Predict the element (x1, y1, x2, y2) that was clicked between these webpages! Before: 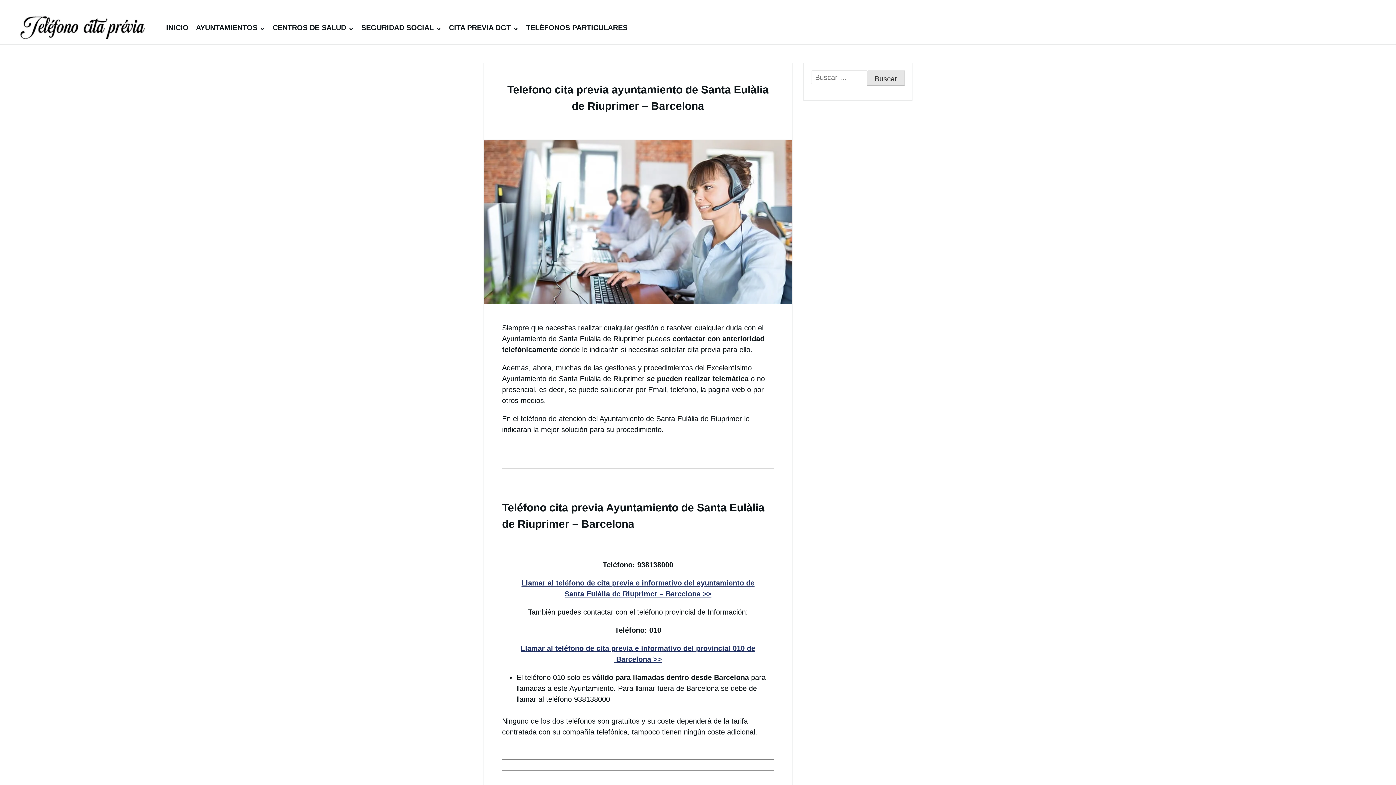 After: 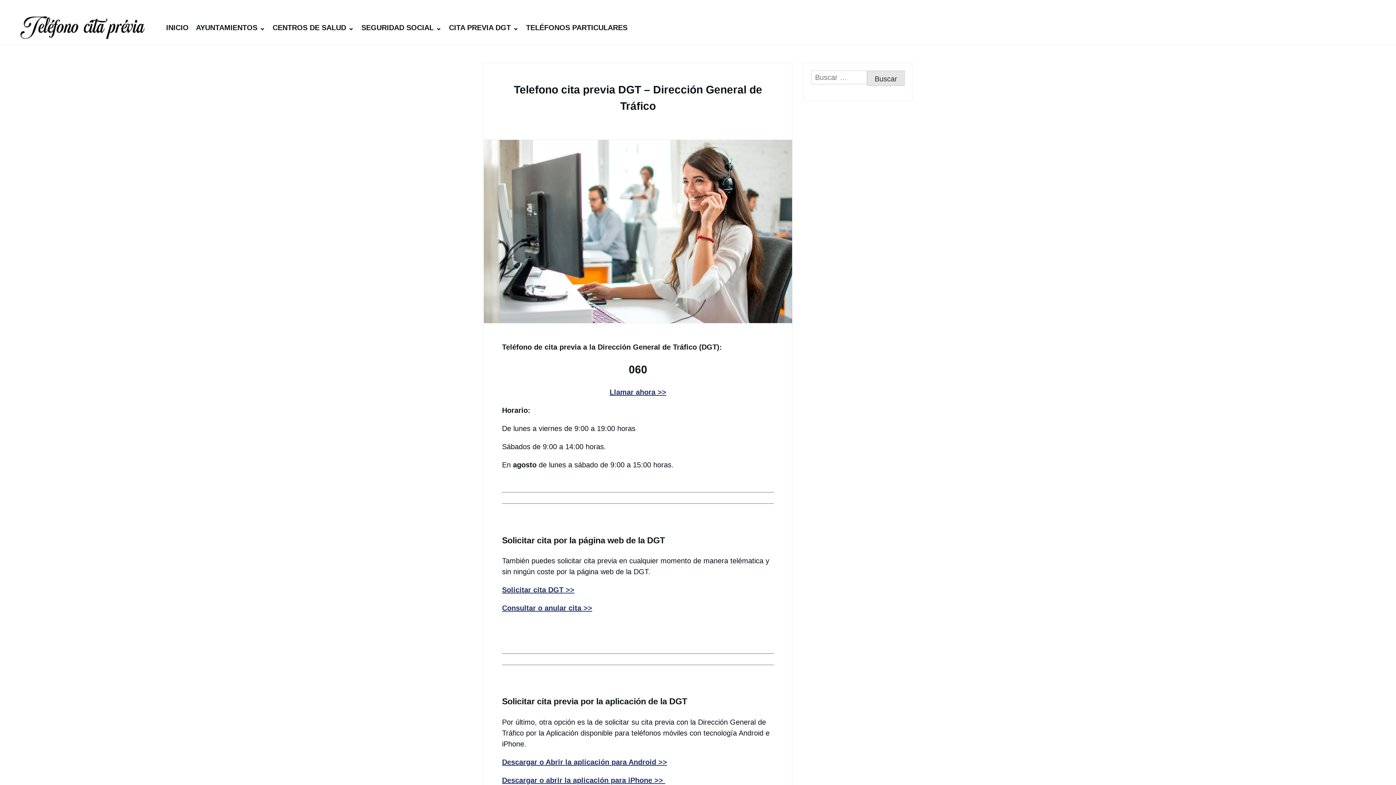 Action: label: CITA PREVIA DGT bbox: (445, 20, 522, 34)